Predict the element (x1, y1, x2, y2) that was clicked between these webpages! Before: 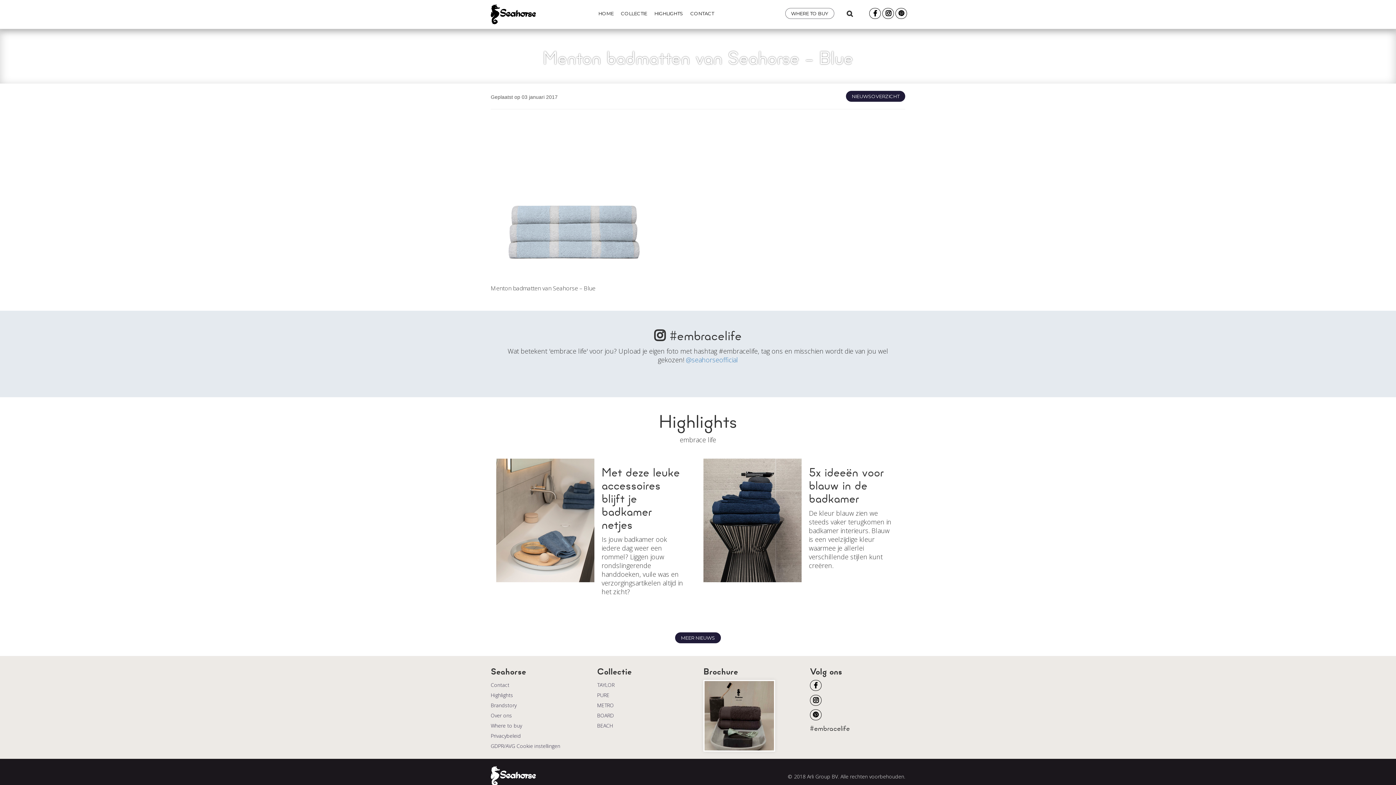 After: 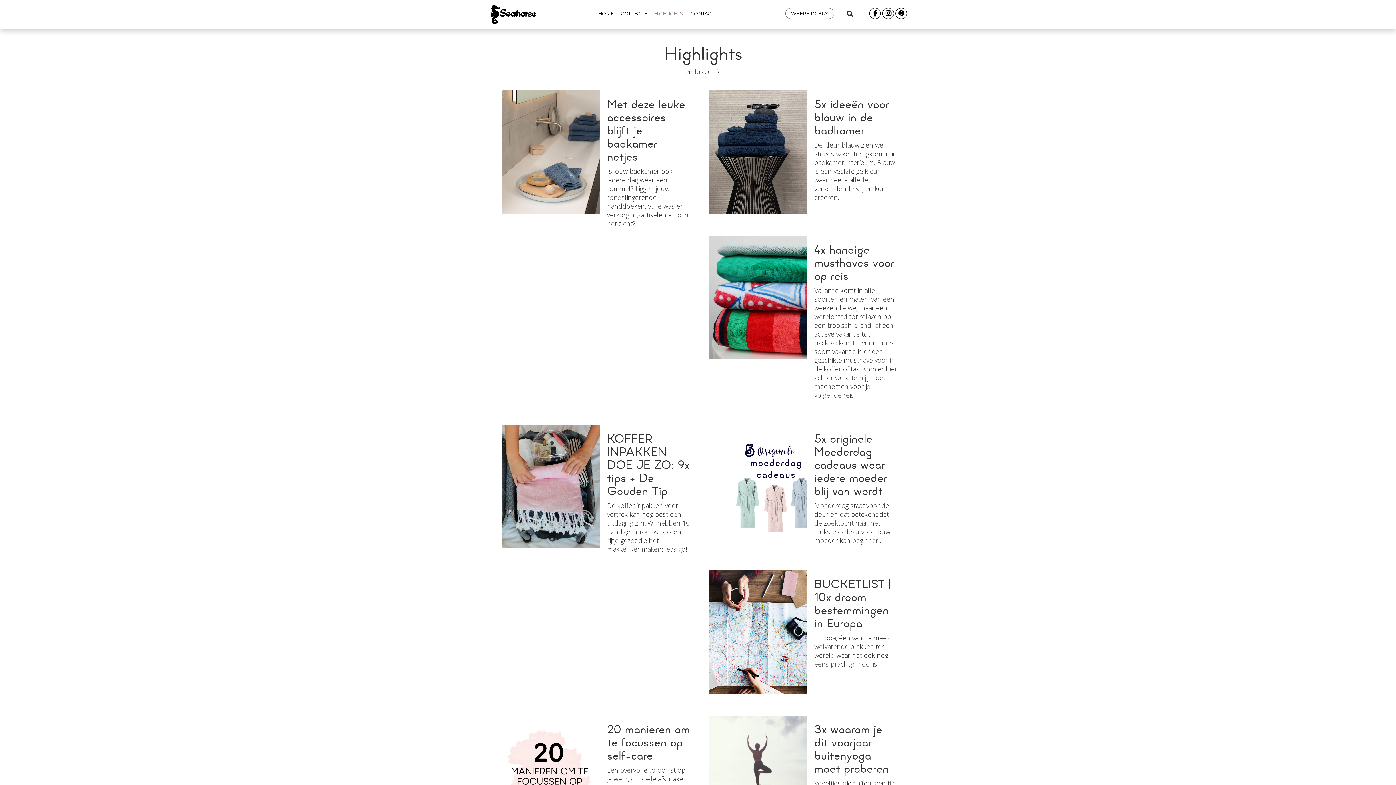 Action: bbox: (490, 692, 513, 698) label: Highlights